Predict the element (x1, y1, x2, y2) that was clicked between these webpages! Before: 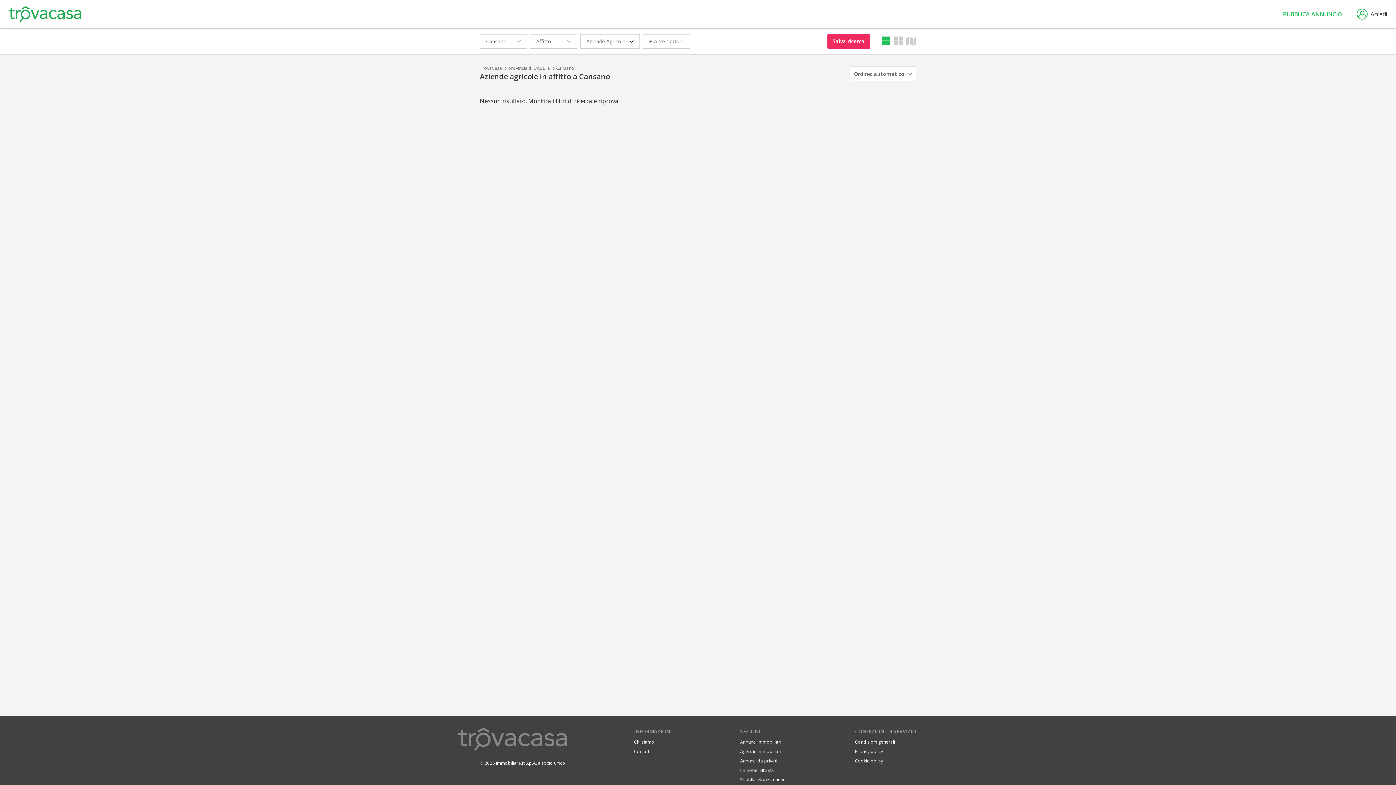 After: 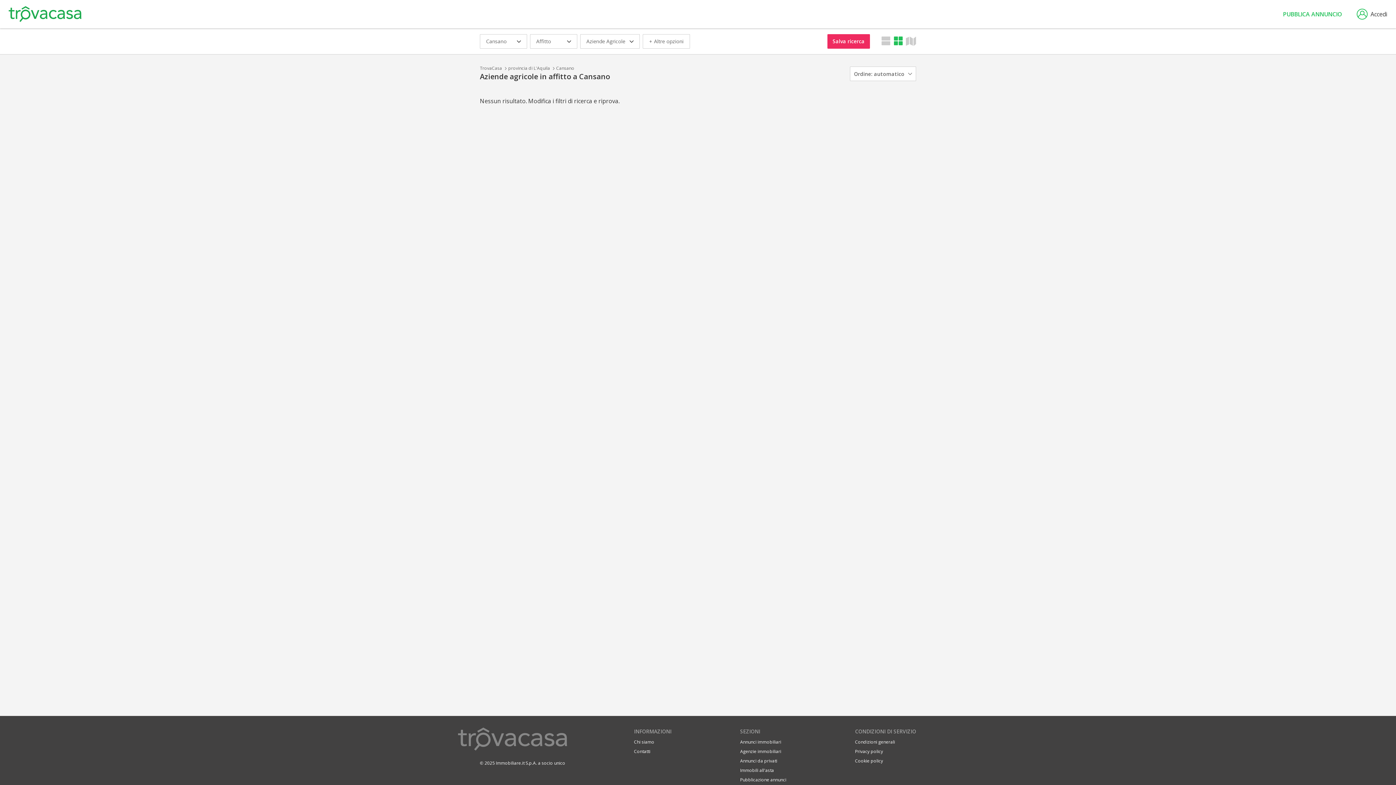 Action: bbox: (893, 36, 903, 46)